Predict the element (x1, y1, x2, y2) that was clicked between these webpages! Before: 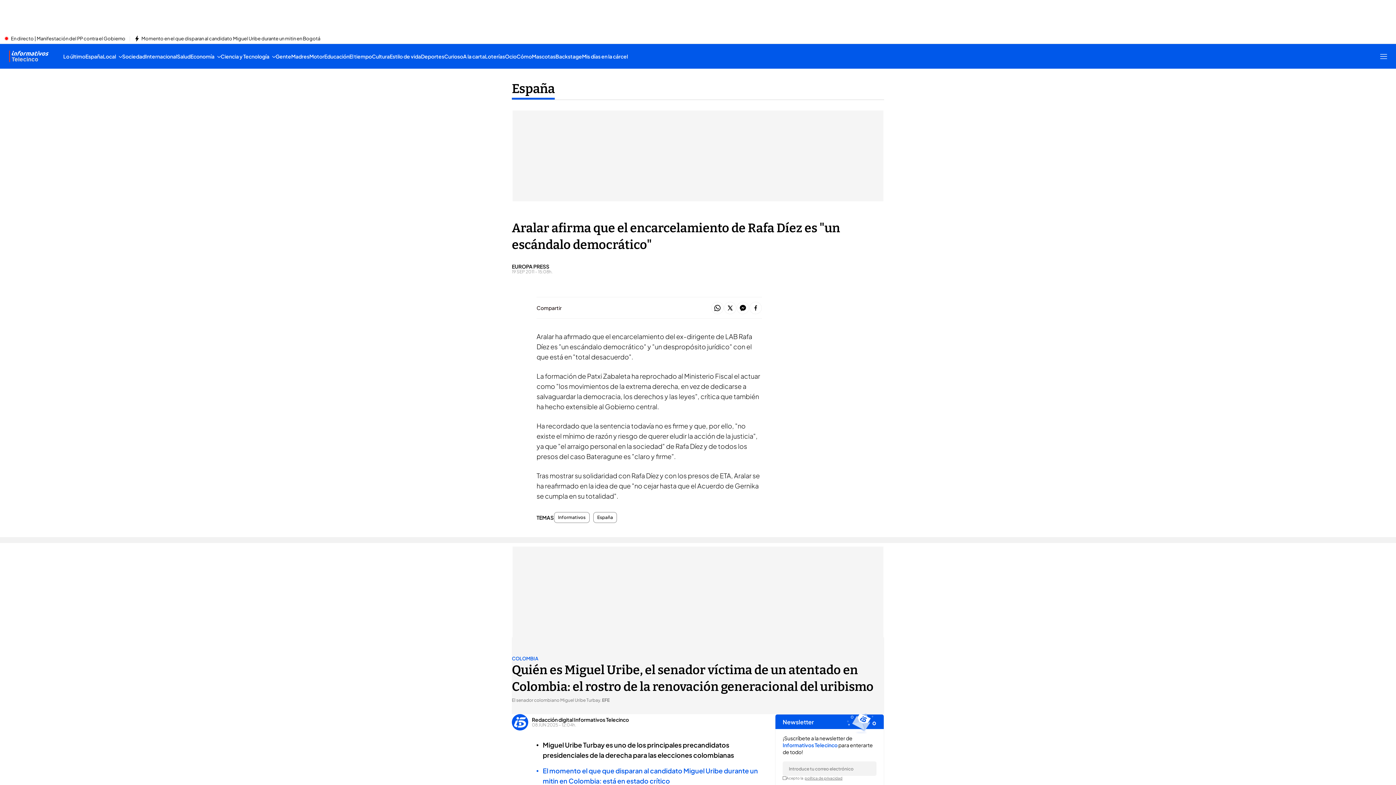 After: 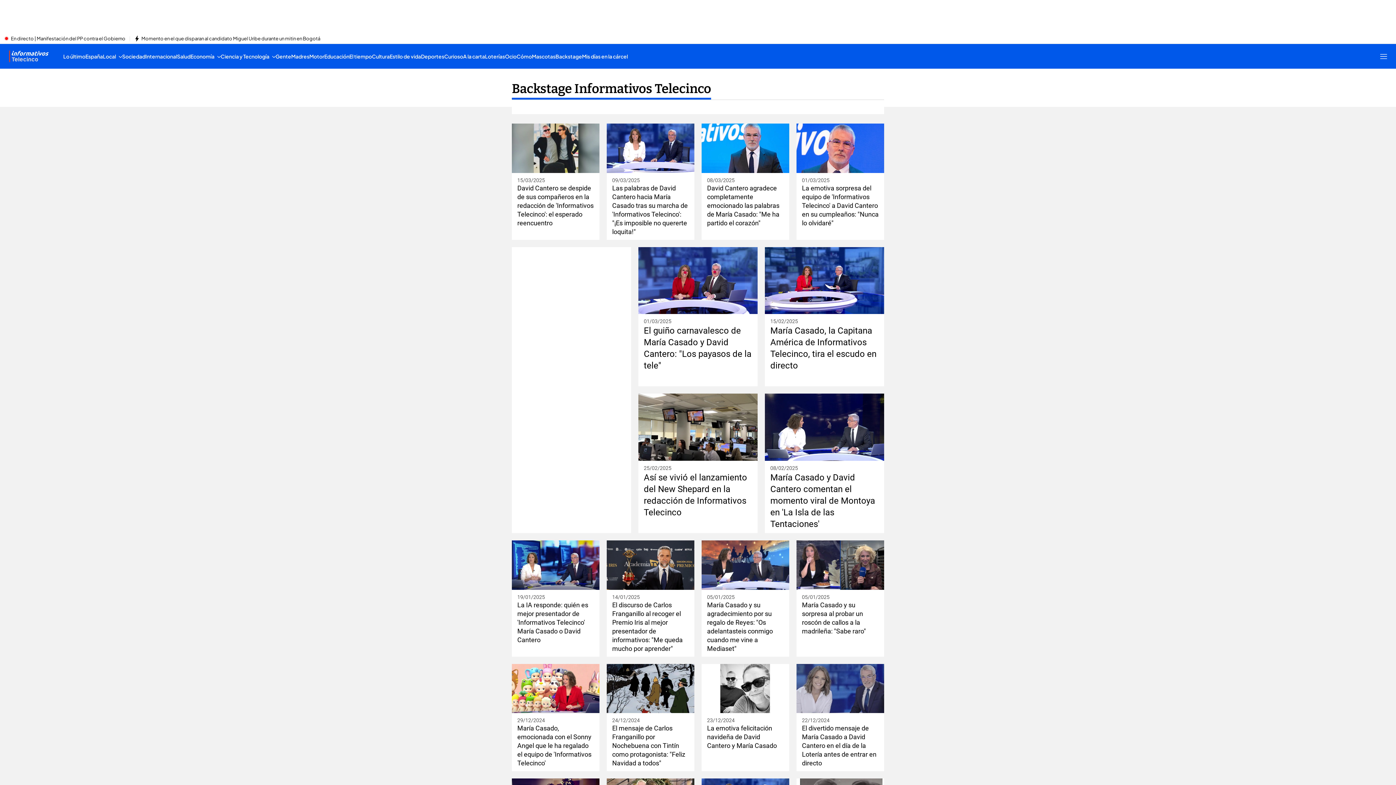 Action: label: Backstage bbox: (555, 44, 582, 68)